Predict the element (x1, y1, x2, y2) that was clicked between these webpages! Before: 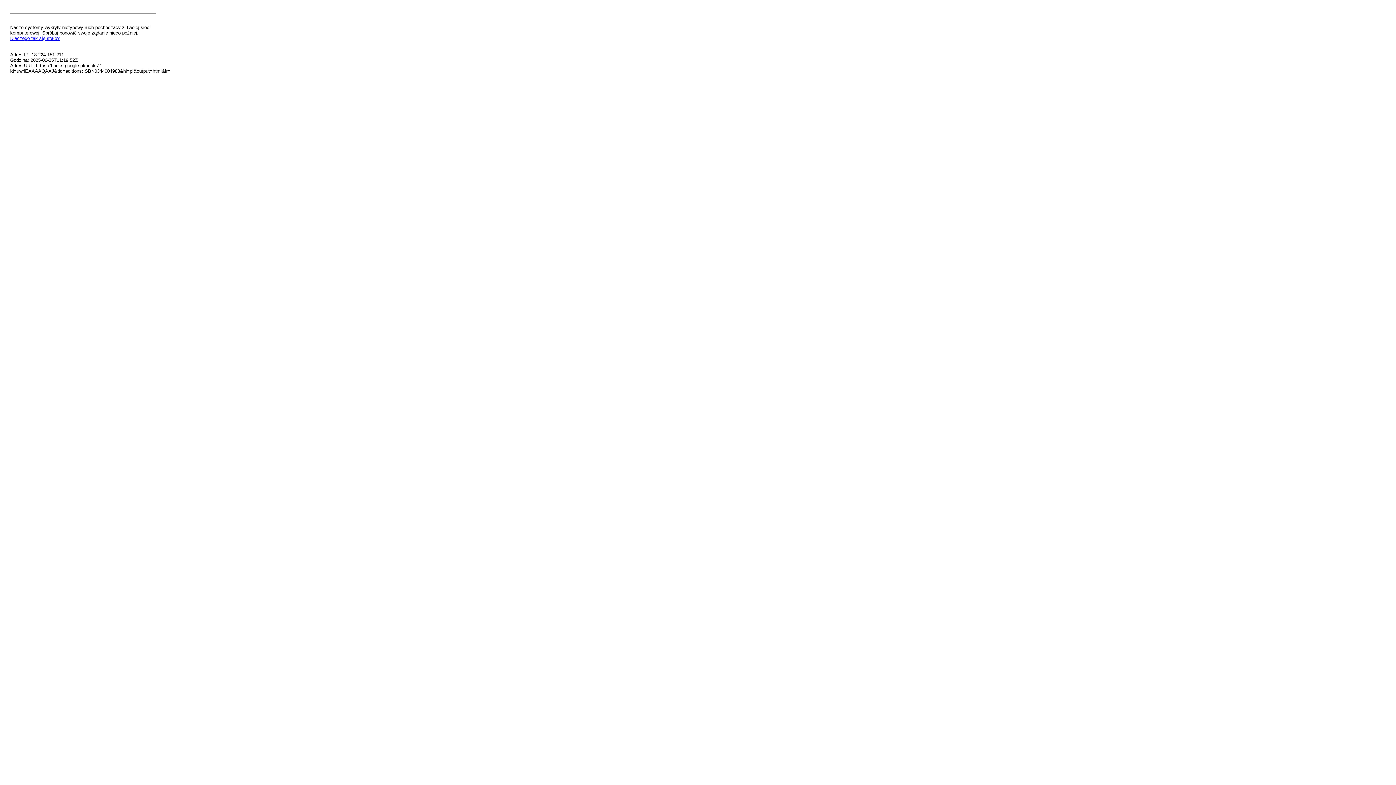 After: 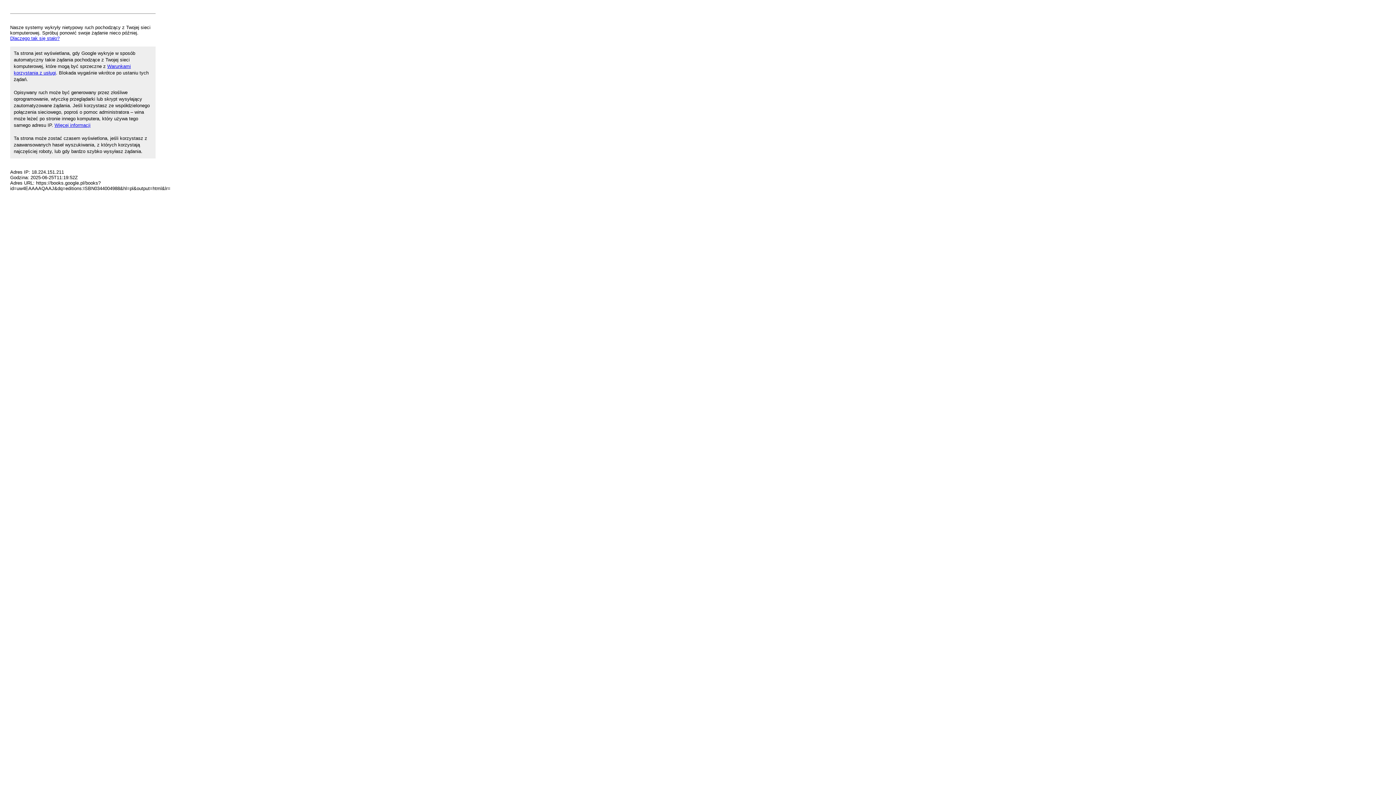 Action: bbox: (10, 35, 59, 41) label: Dlaczego tak się stało?